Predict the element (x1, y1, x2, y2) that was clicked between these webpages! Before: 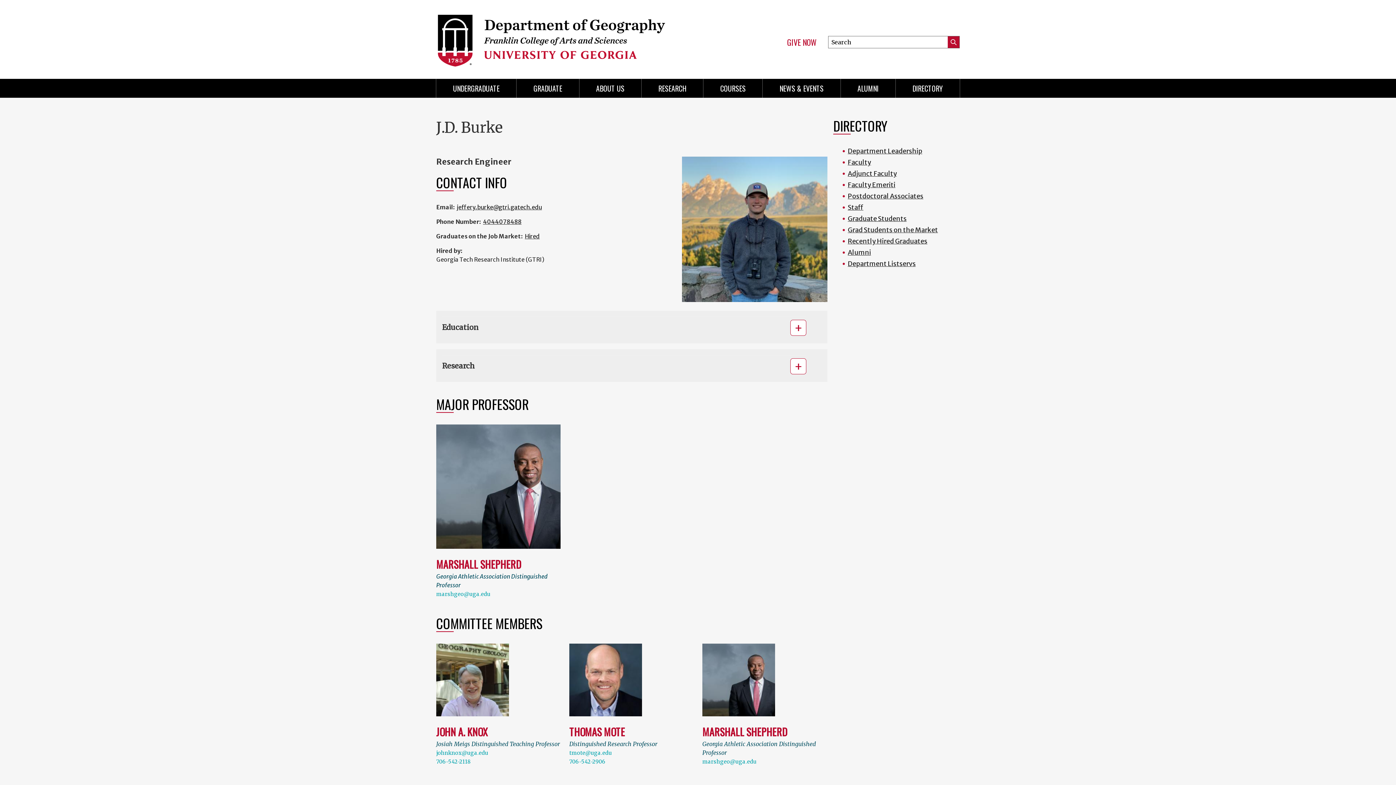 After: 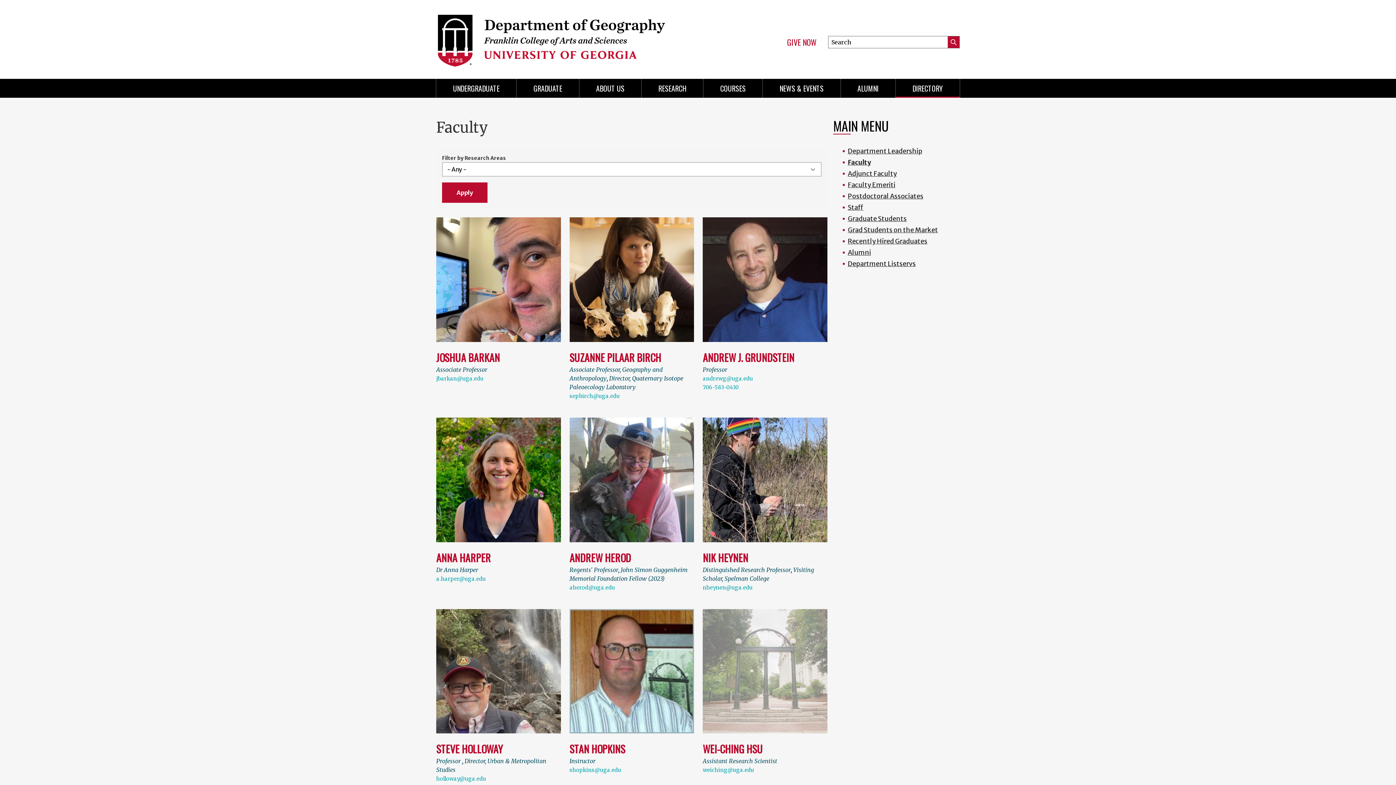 Action: bbox: (847, 158, 871, 166) label: Faculty